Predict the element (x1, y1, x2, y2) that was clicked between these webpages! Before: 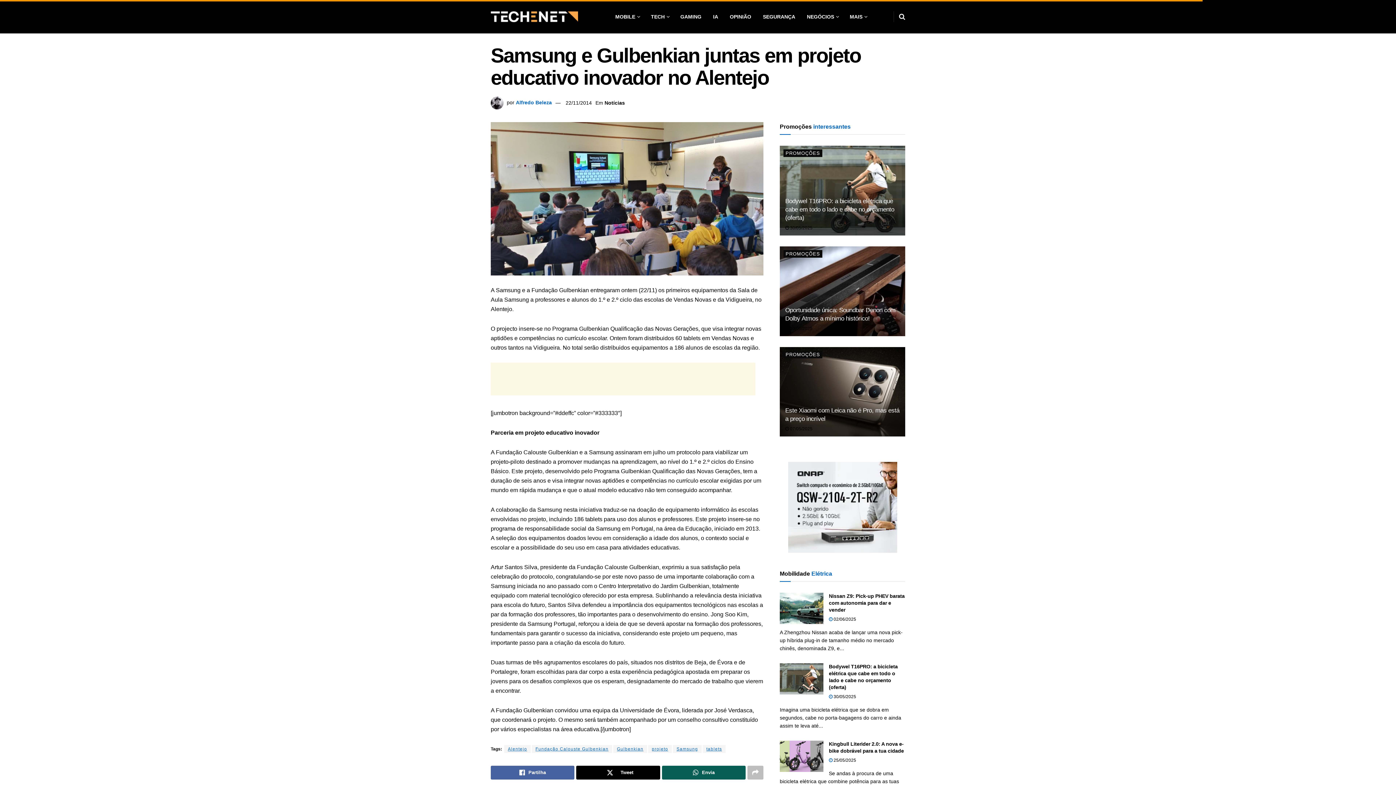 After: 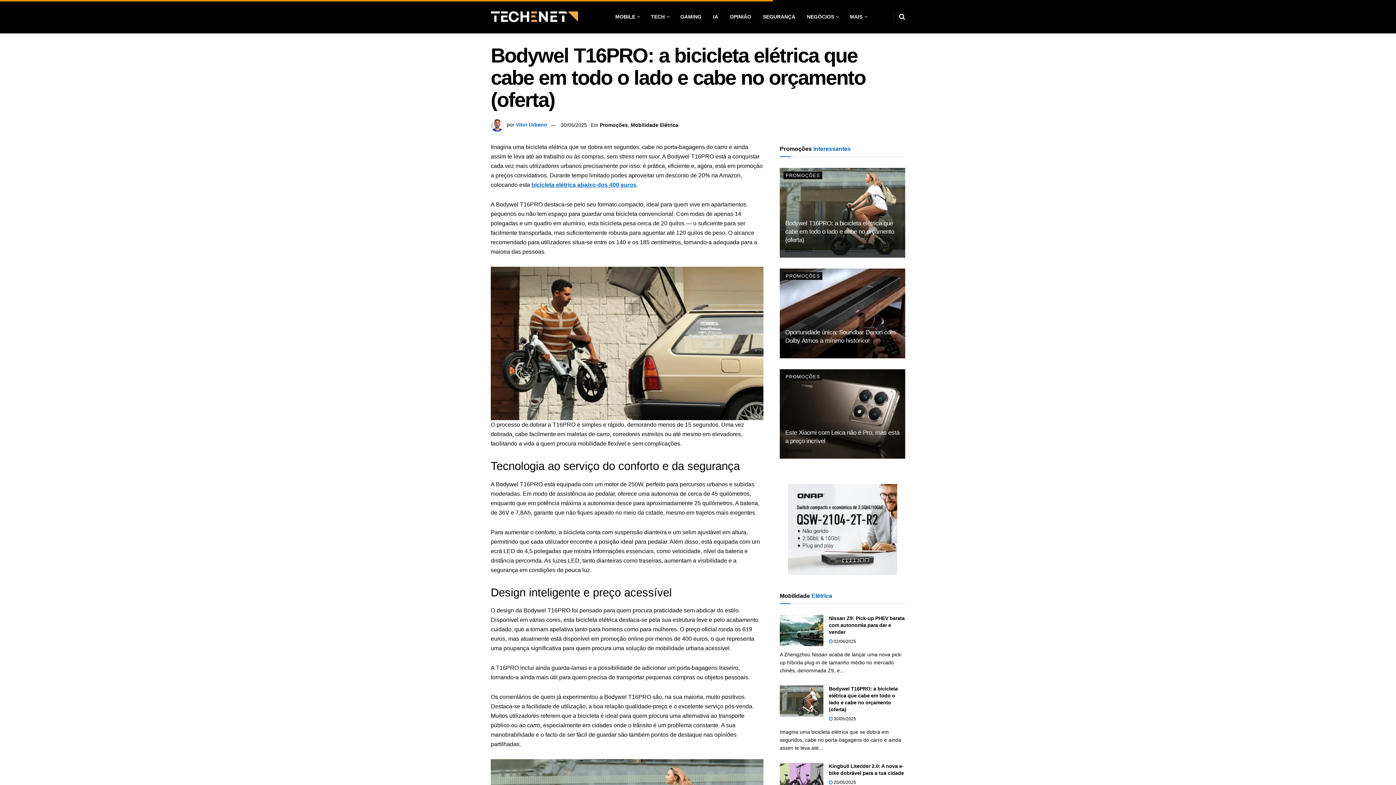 Action: bbox: (785, 225, 812, 230) label:  30/05/2025